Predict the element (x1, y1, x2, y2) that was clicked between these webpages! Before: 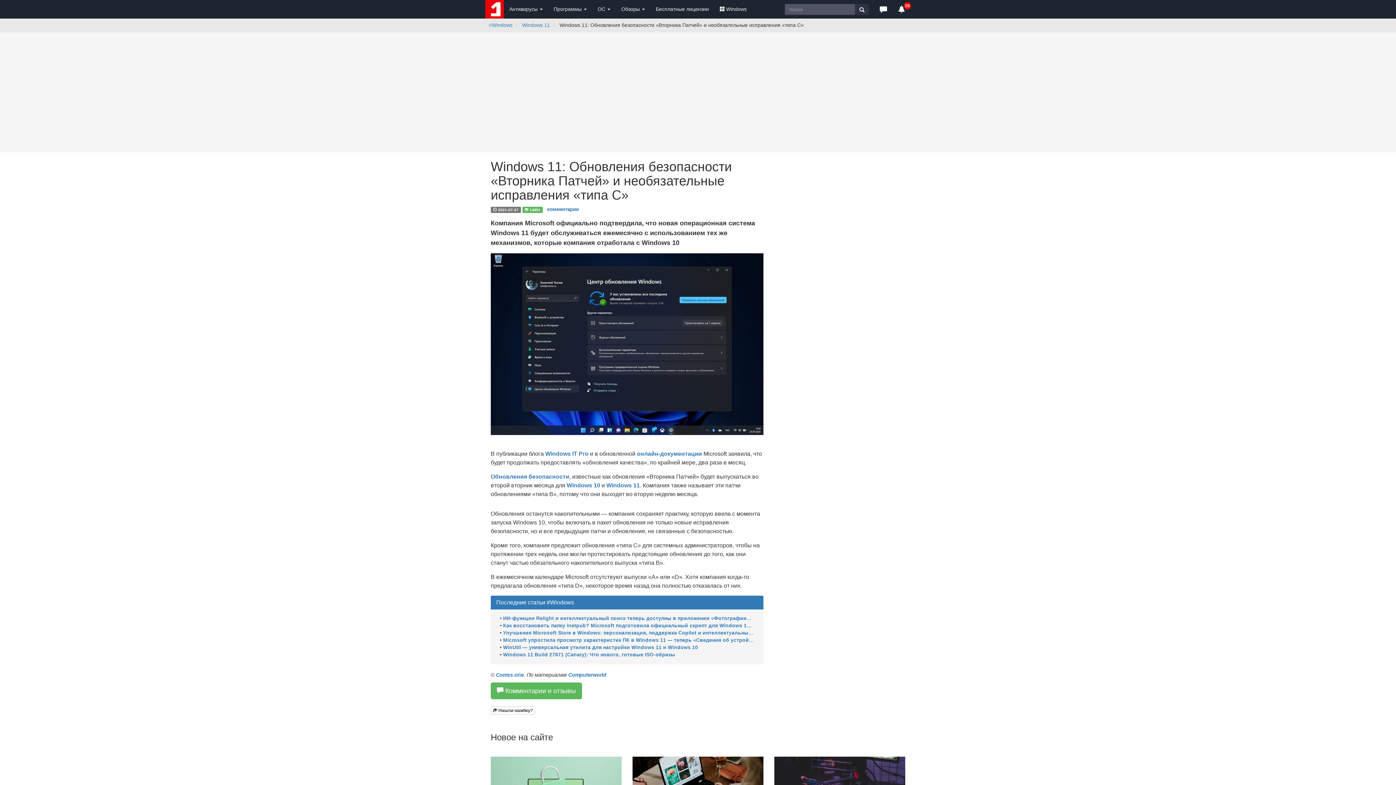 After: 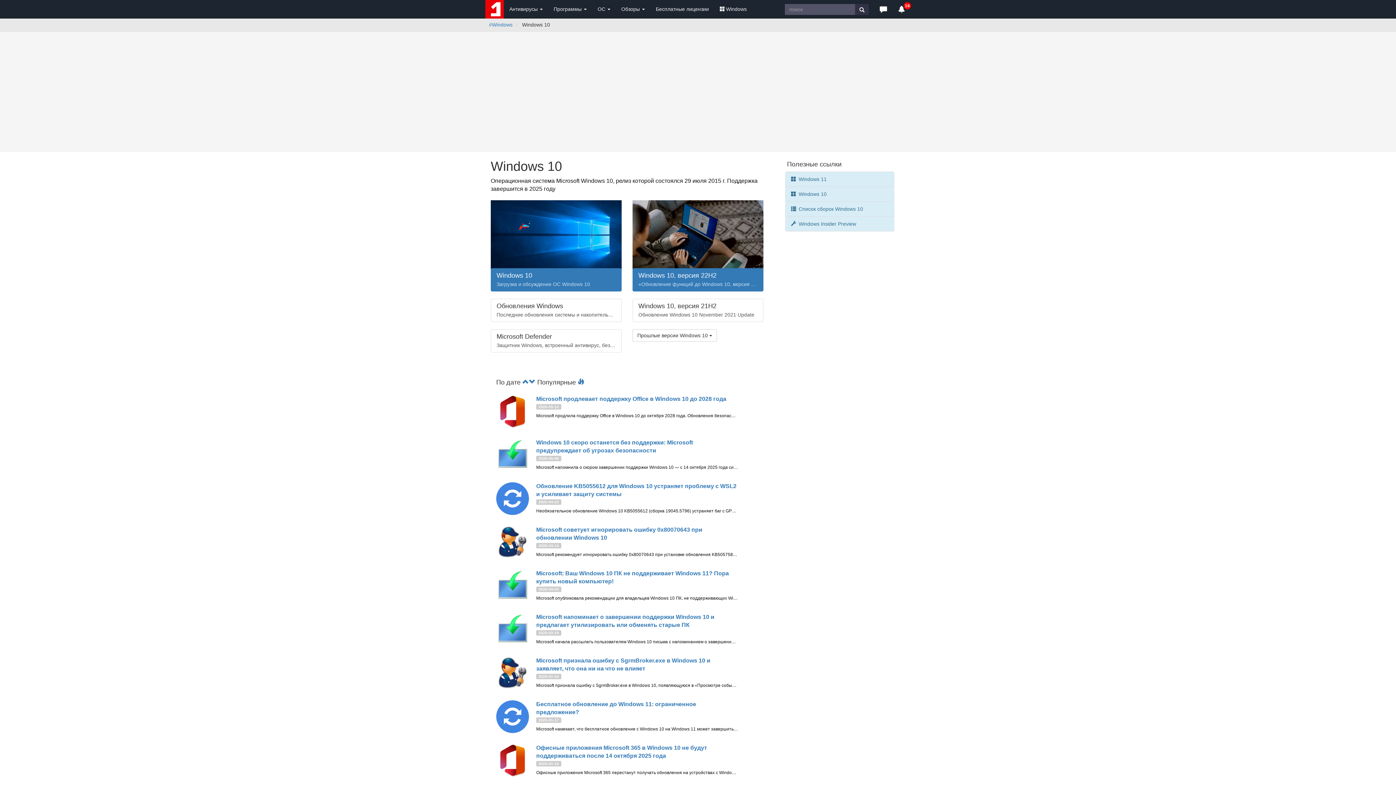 Action: label: Windows 10 bbox: (566, 482, 600, 488)